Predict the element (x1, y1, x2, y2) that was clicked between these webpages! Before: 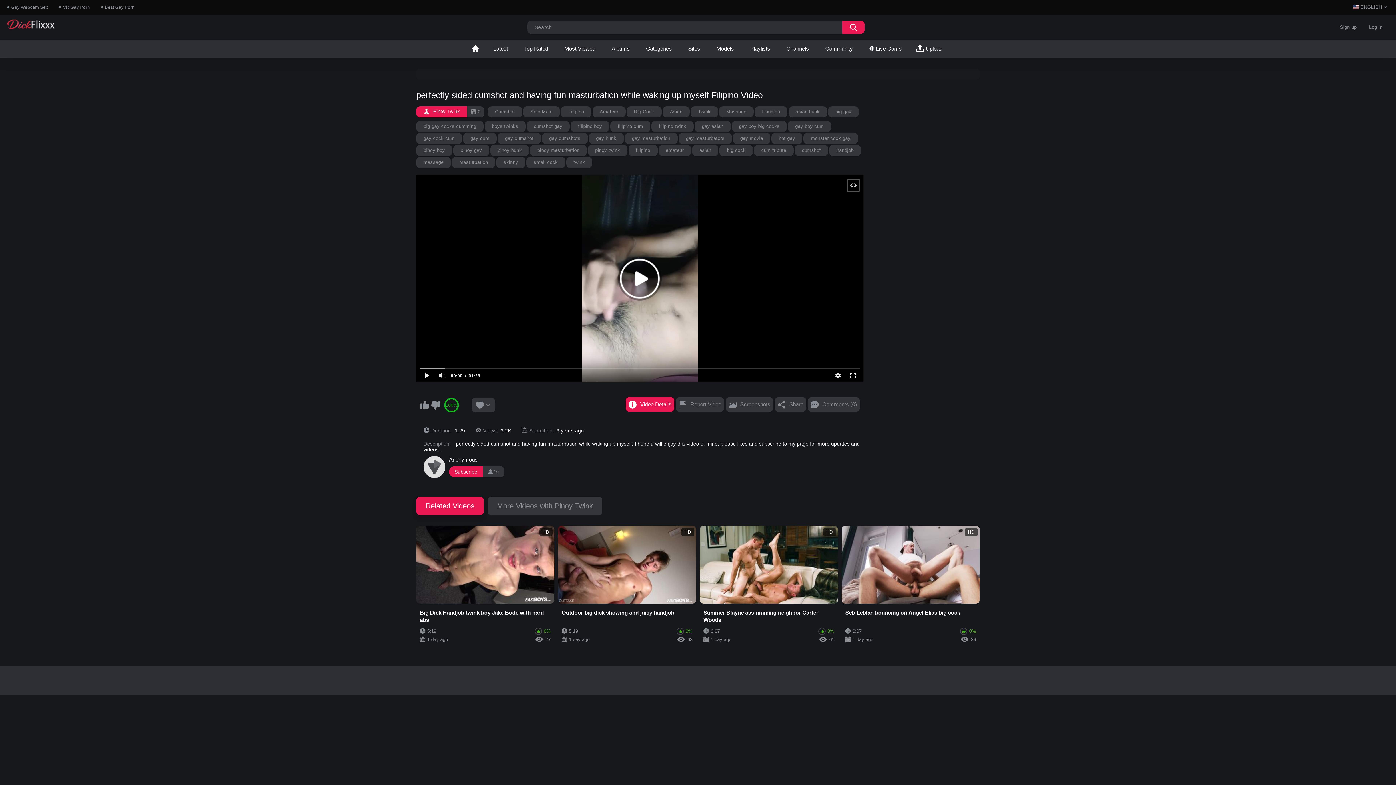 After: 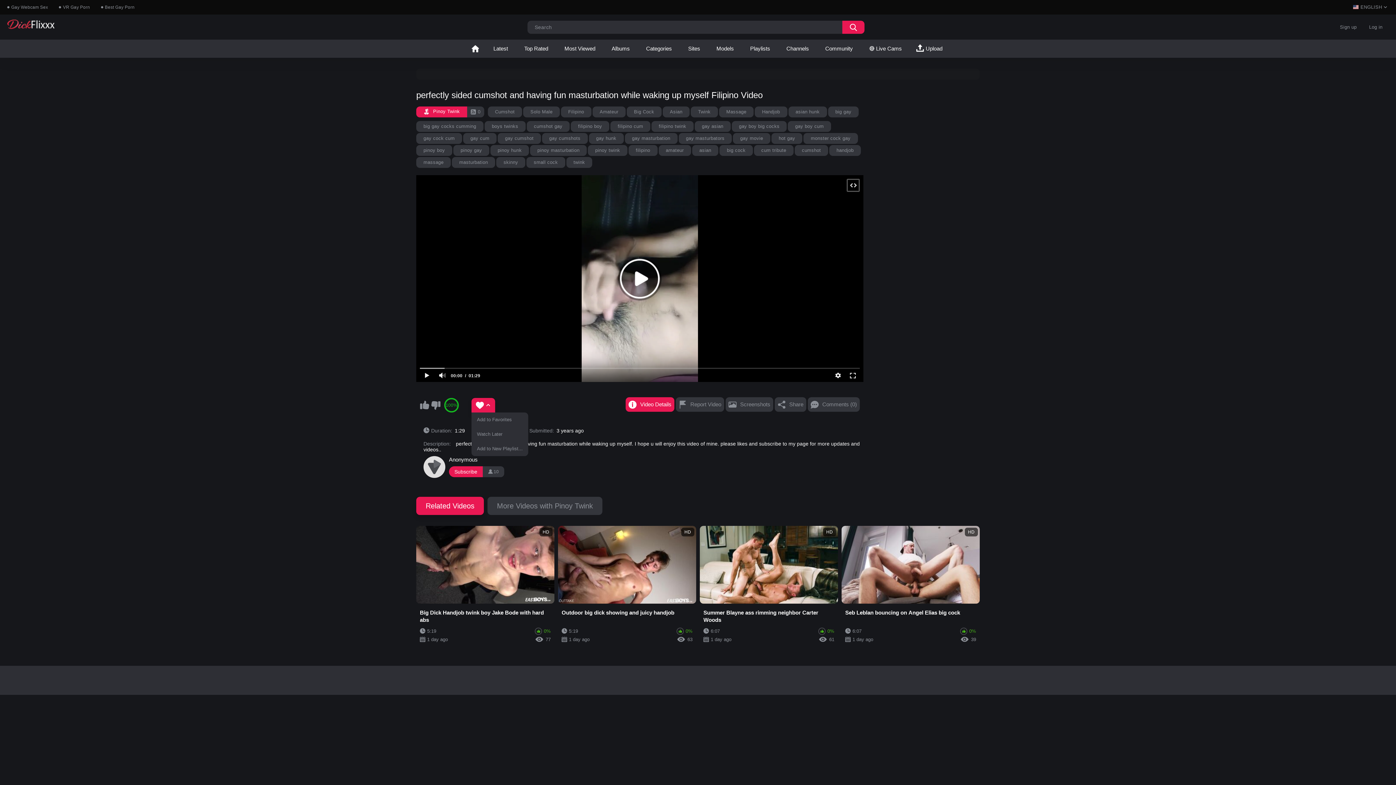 Action: bbox: (471, 398, 495, 412)